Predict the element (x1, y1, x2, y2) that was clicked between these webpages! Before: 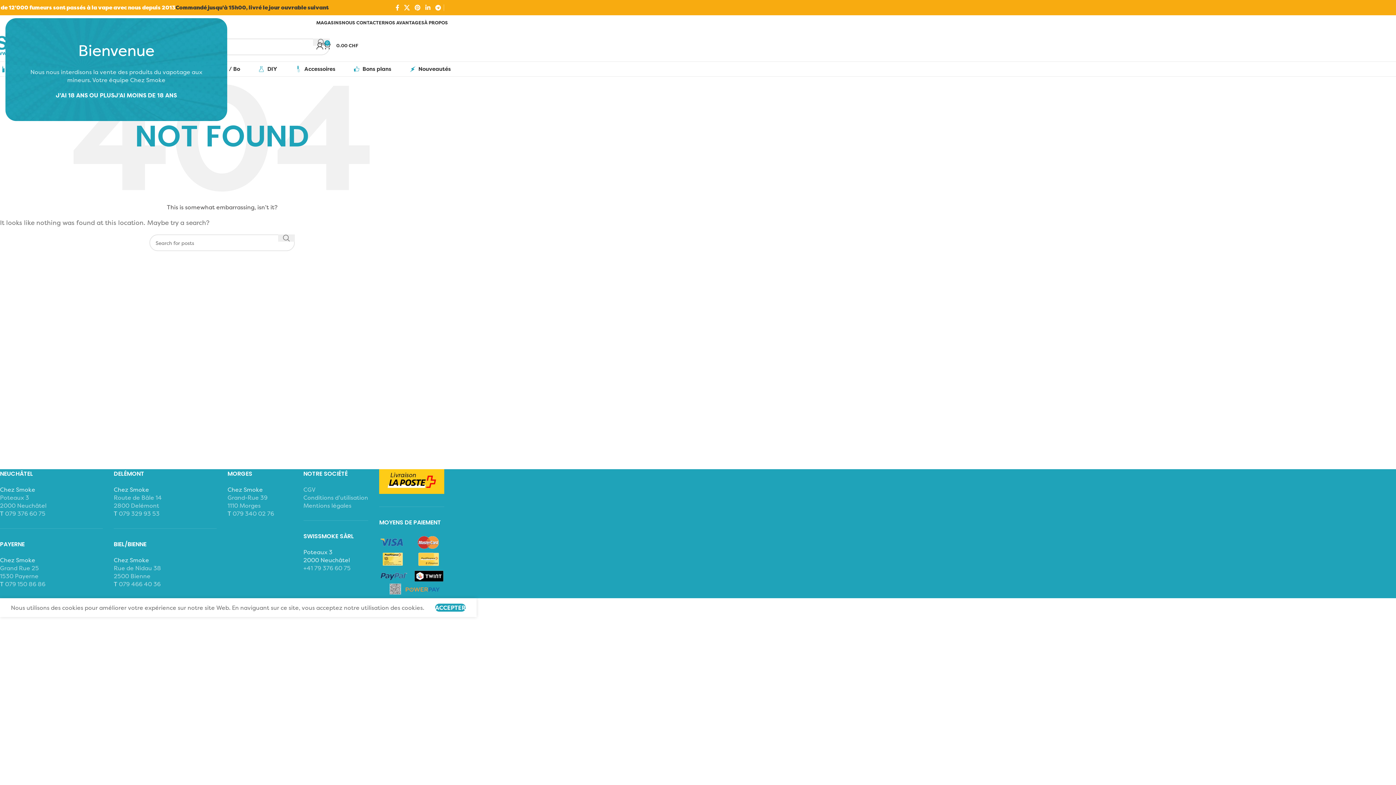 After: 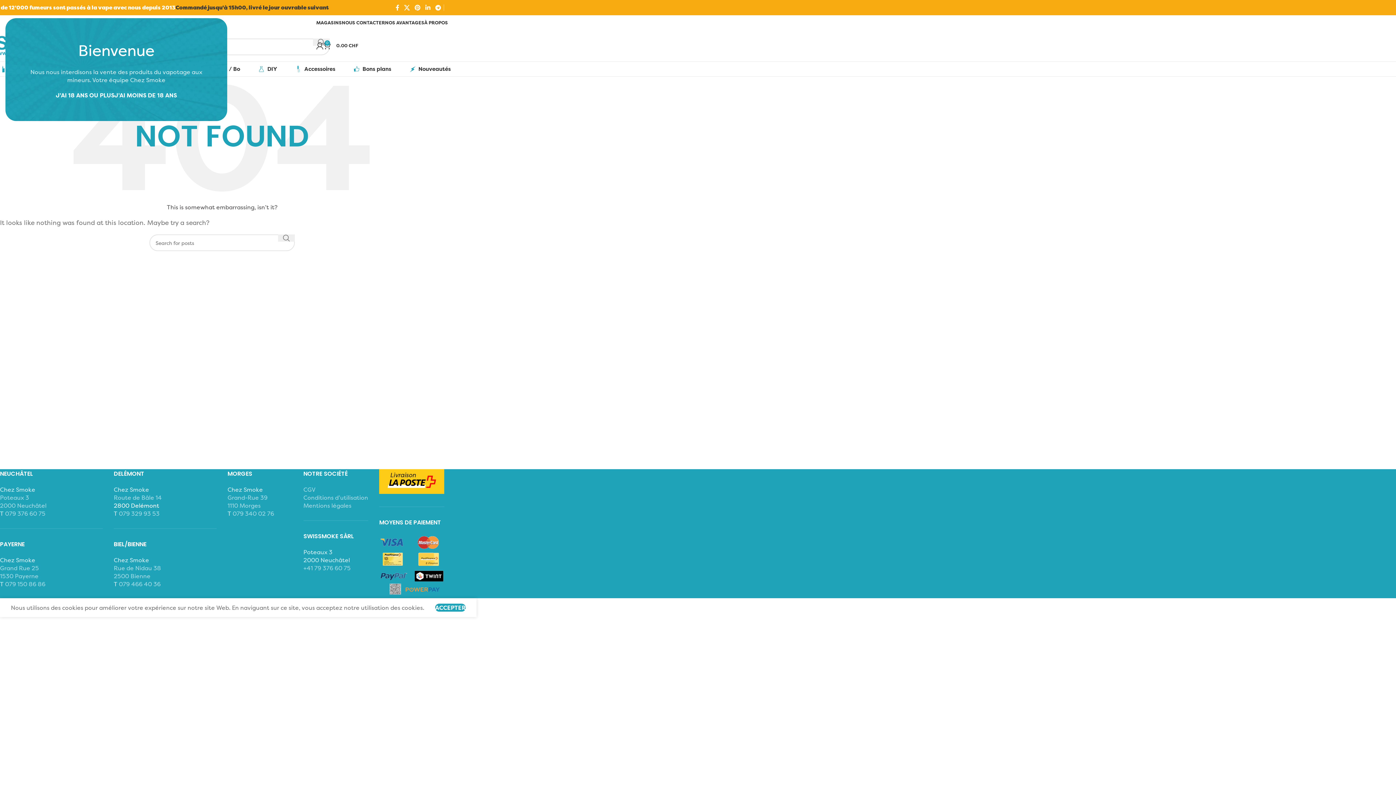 Action: bbox: (113, 501, 159, 509) label: 2800 Delémont